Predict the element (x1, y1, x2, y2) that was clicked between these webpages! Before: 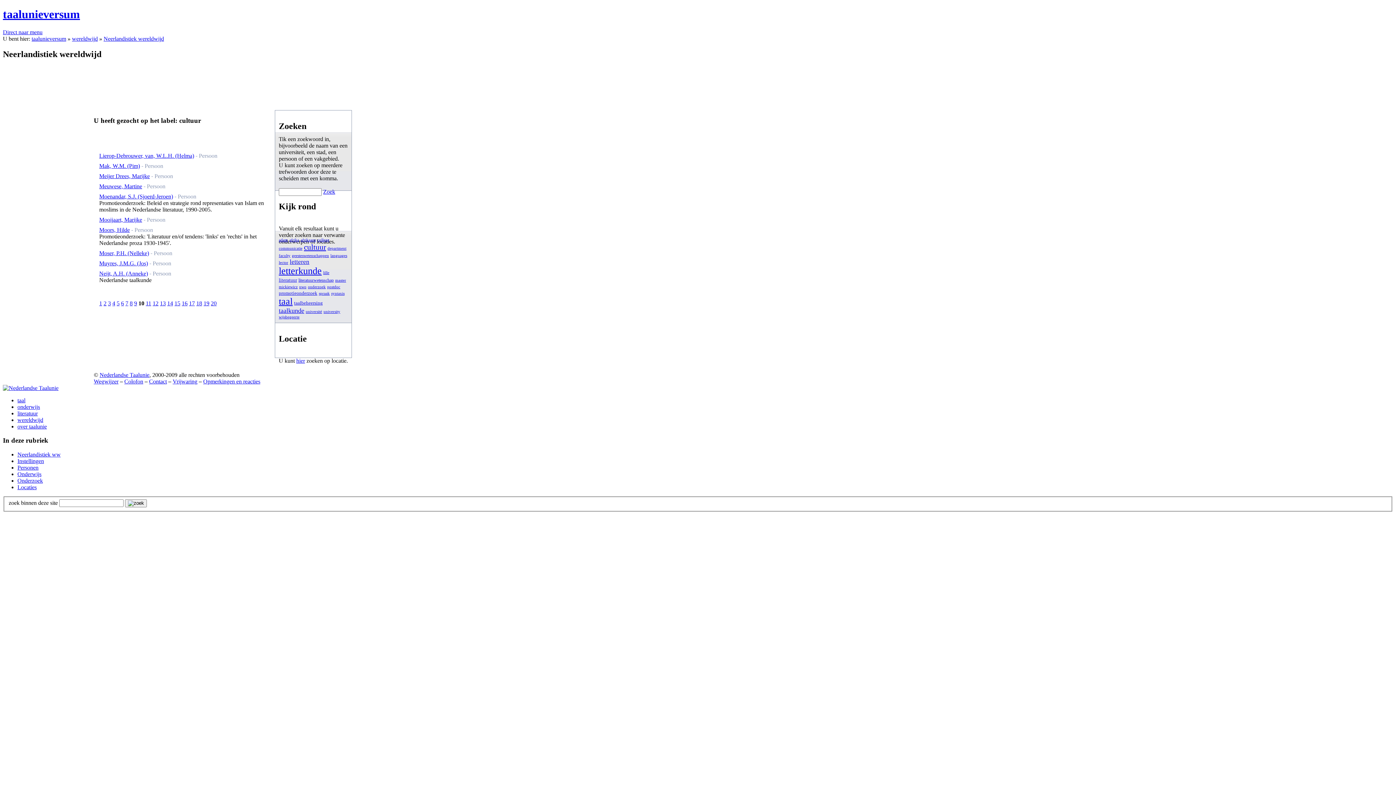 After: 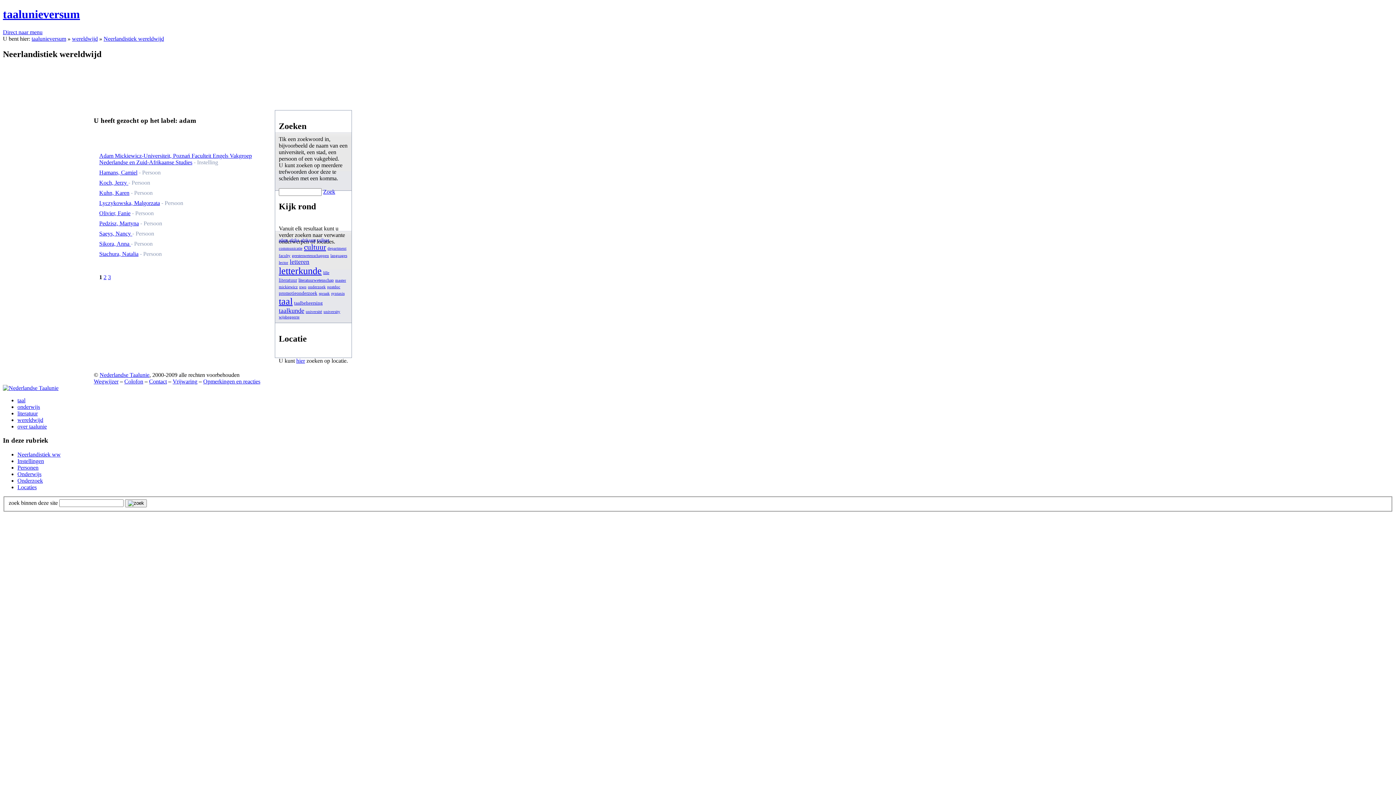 Action: bbox: (278, 237, 288, 242) label: adam